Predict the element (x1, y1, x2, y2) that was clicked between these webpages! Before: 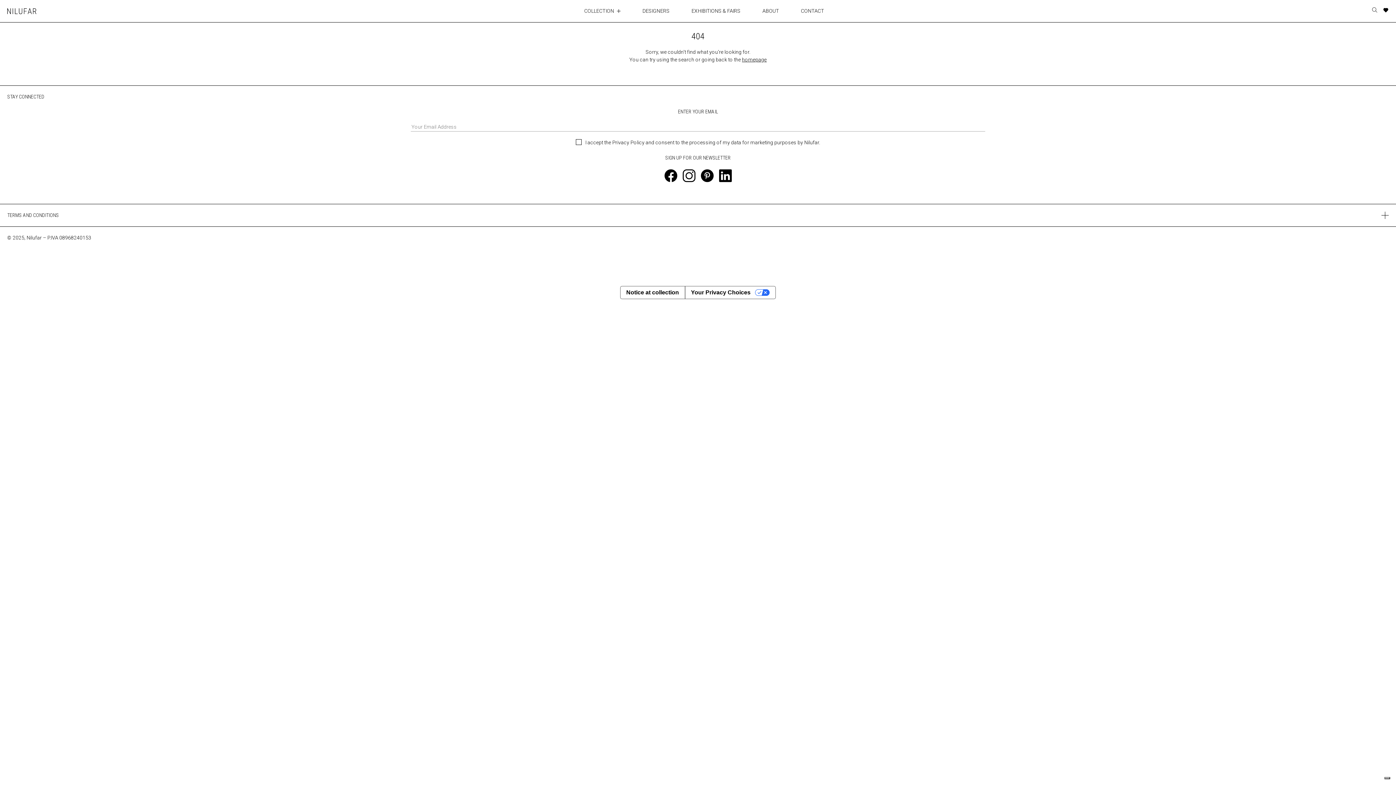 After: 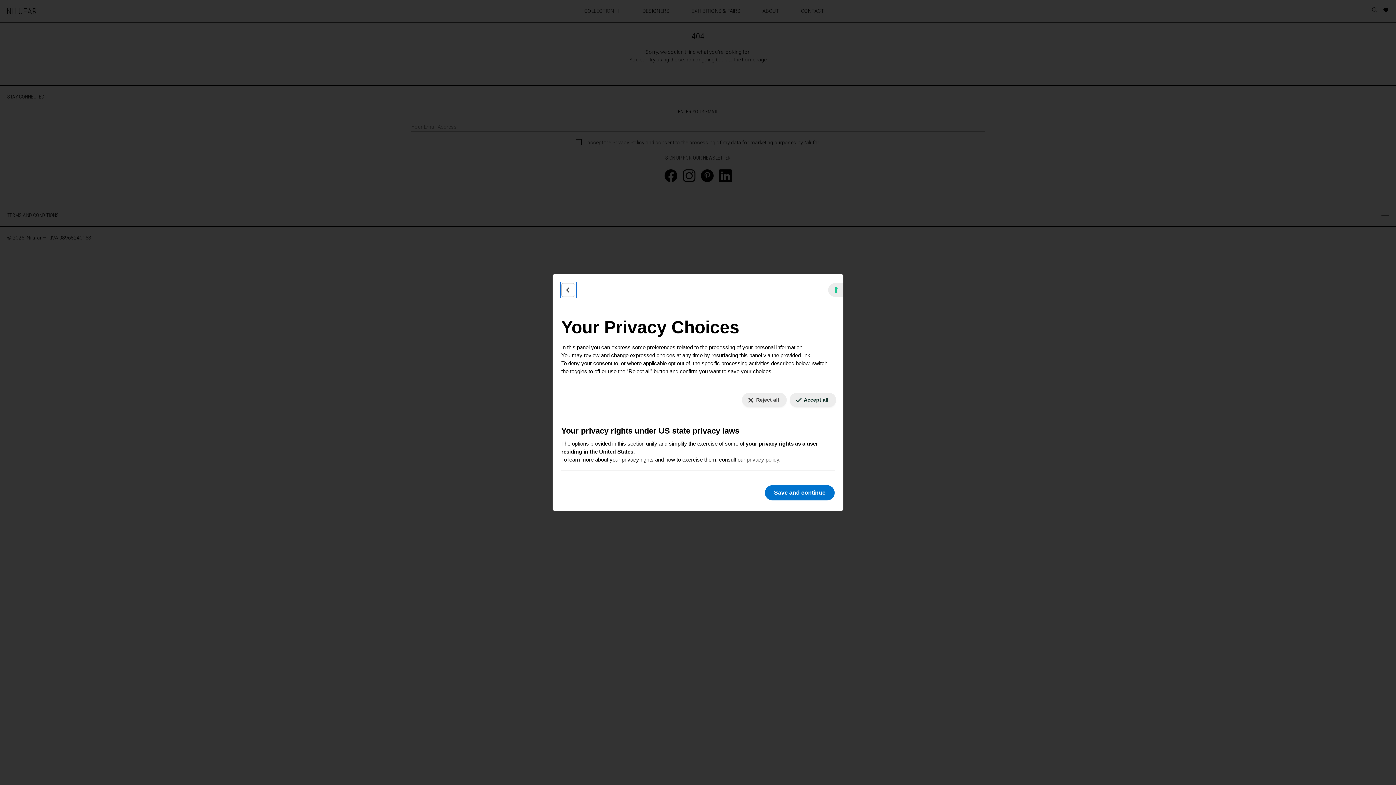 Action: label: Your consent preferences for tracking technologies bbox: (1384, 777, 1390, 779)